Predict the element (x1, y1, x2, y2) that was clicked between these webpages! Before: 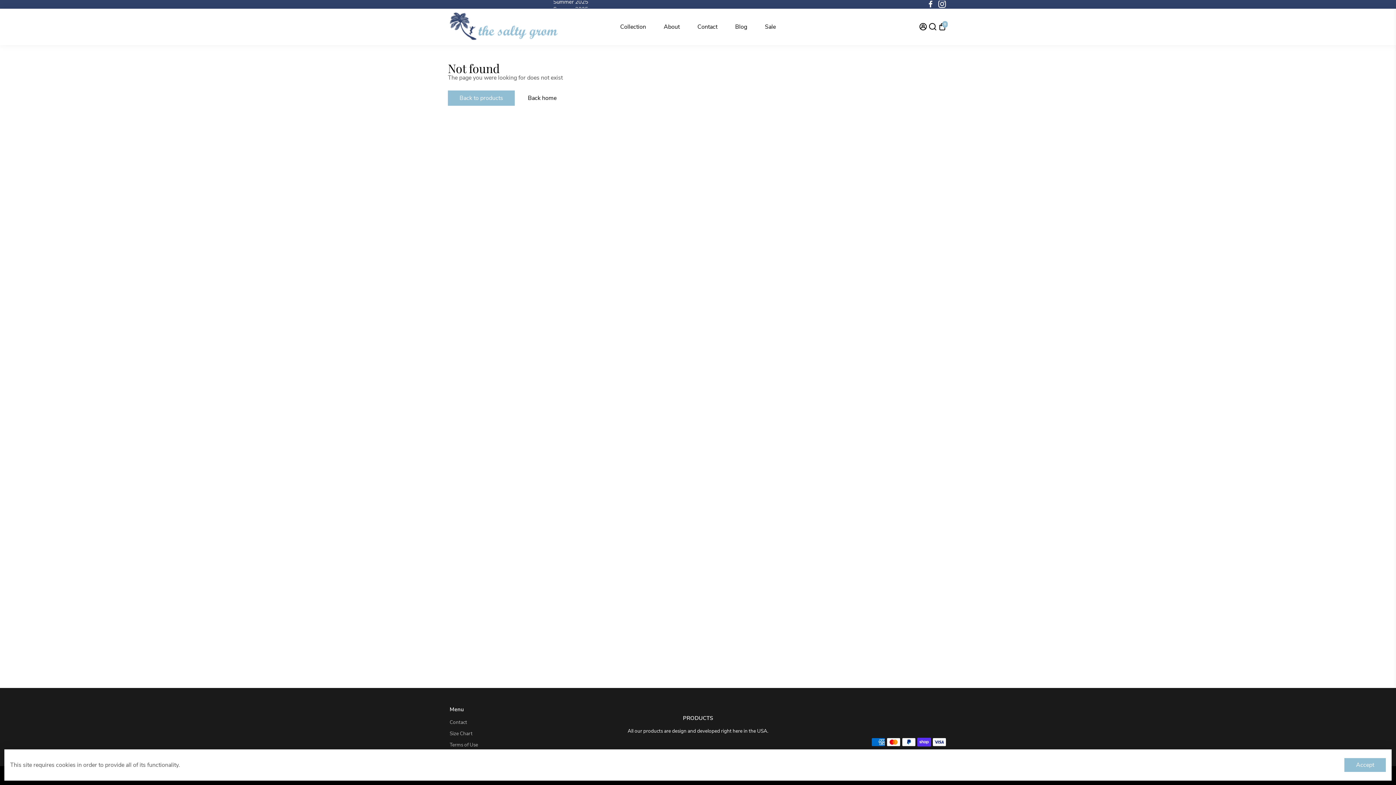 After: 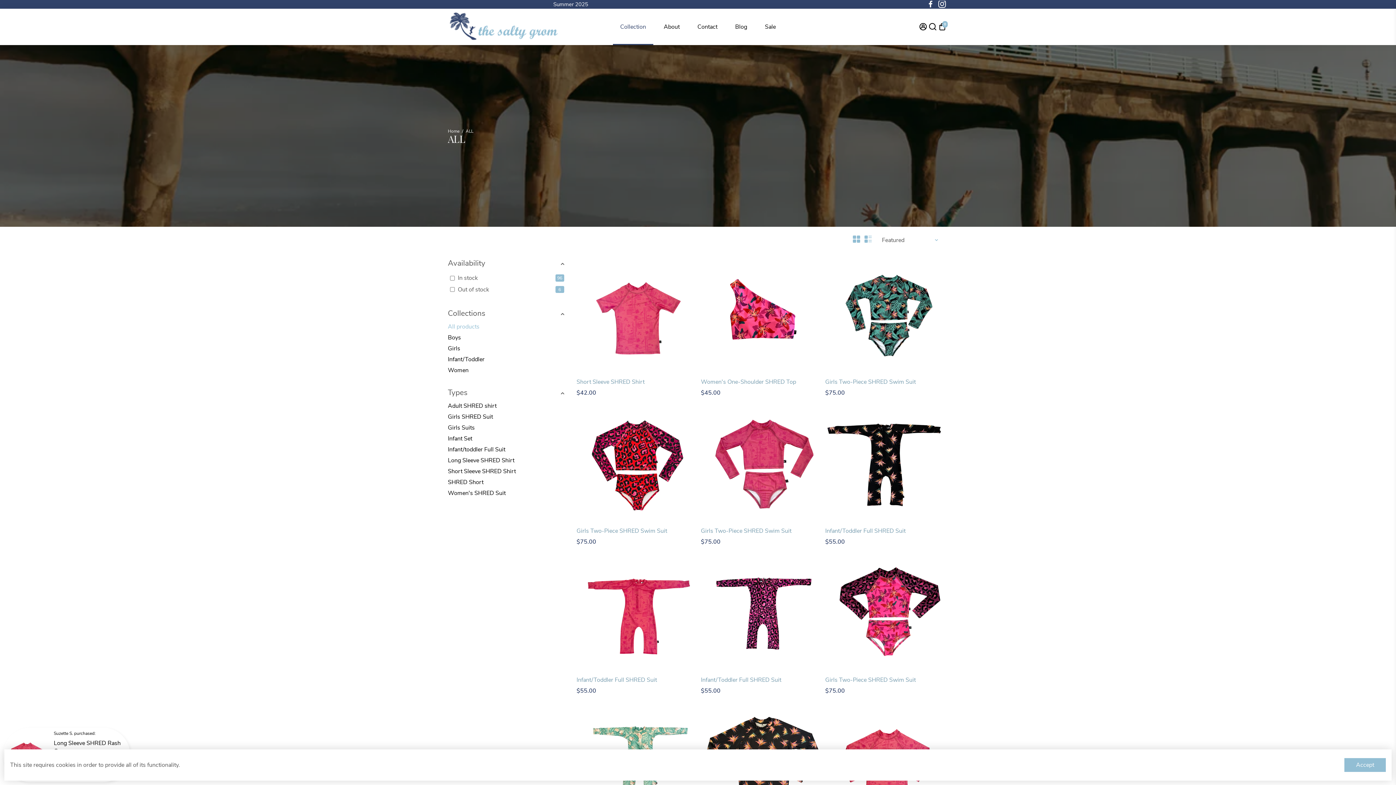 Action: bbox: (448, 90, 514, 105) label: Back to products